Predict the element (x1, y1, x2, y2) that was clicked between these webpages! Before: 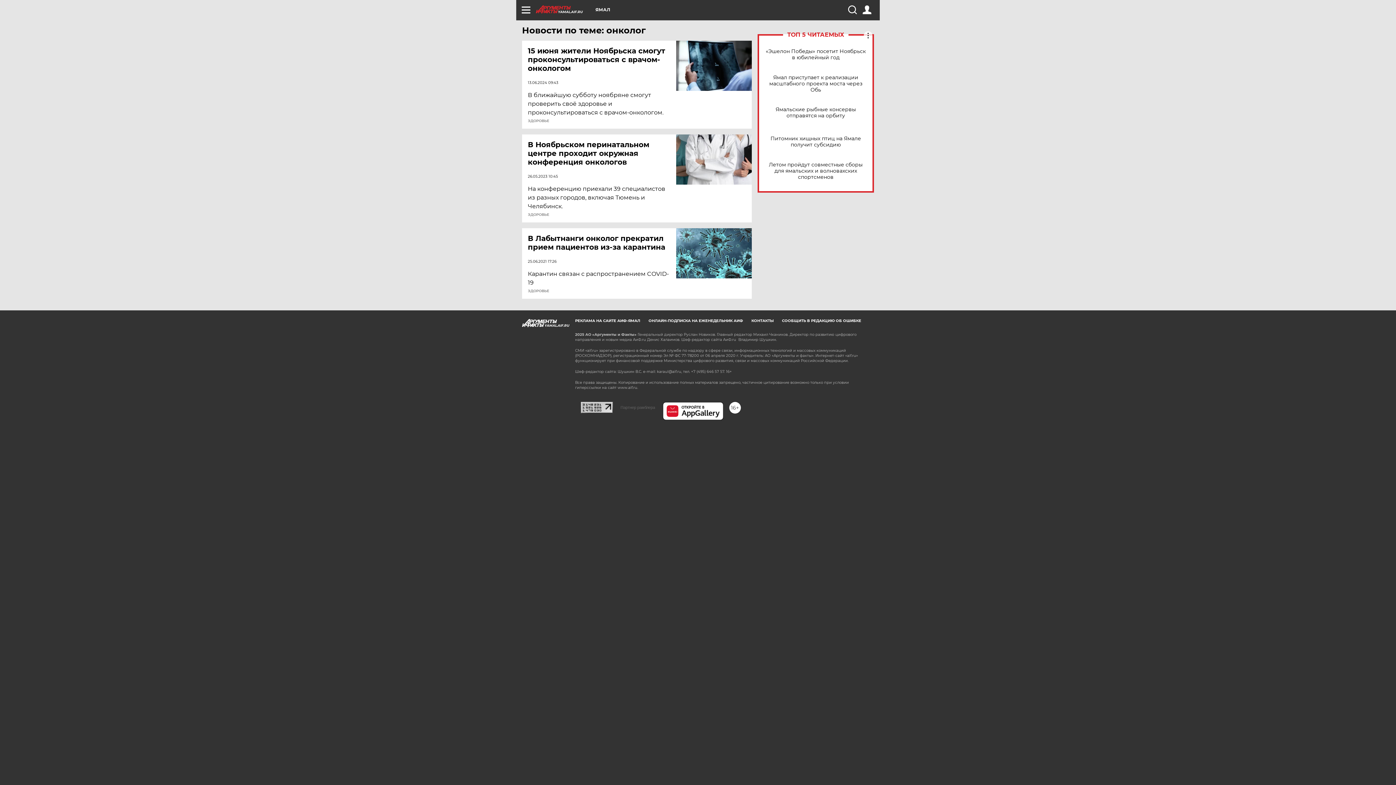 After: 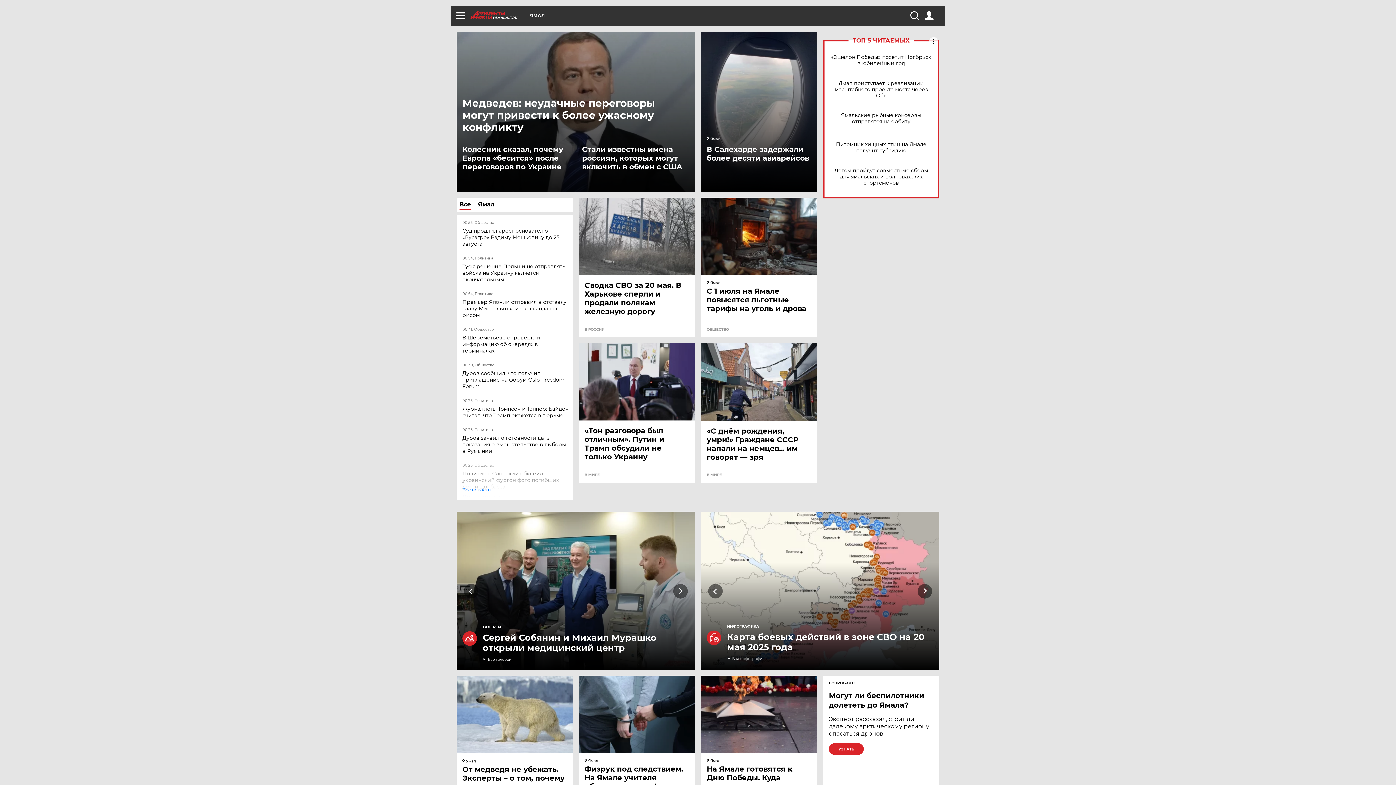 Action: bbox: (536, 5, 595, 13) label: YAMAL.AIF.RU